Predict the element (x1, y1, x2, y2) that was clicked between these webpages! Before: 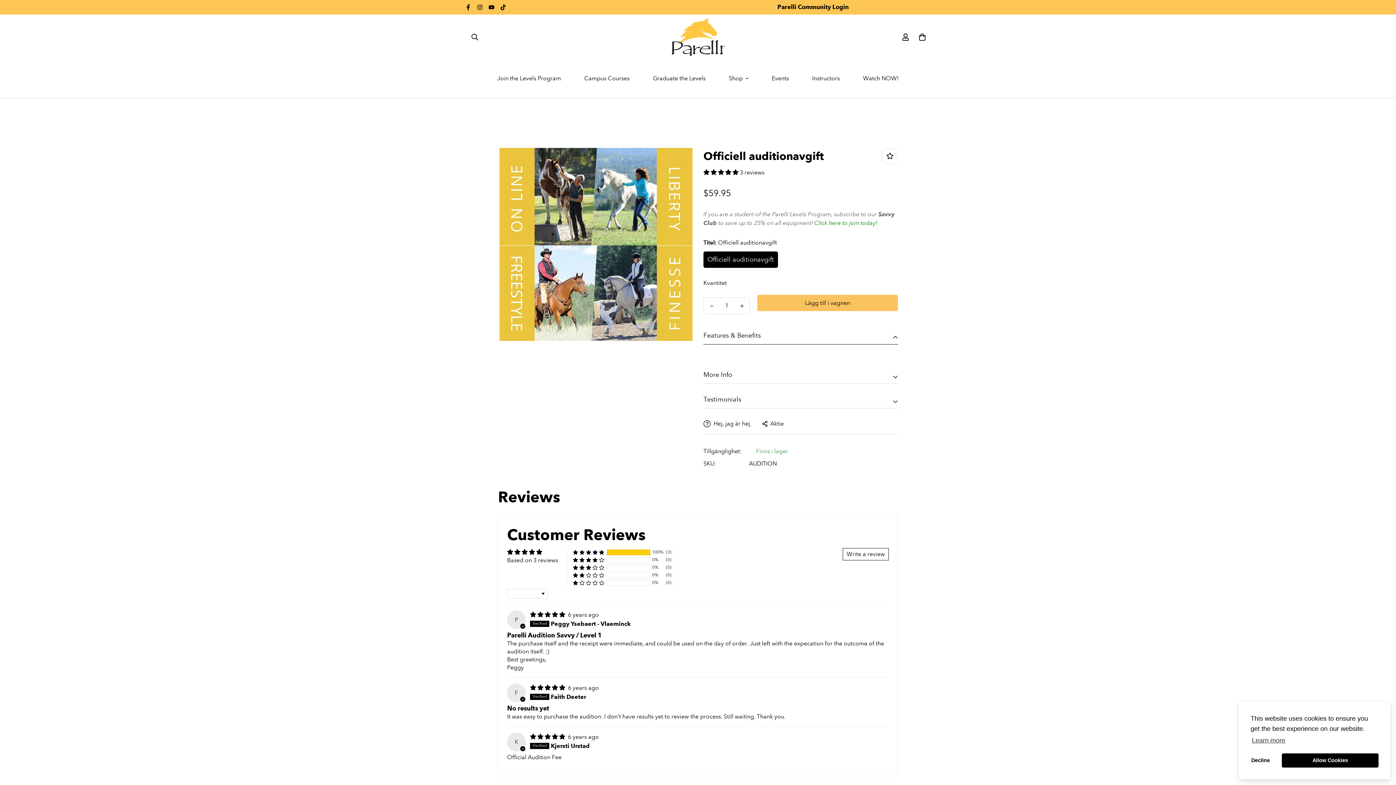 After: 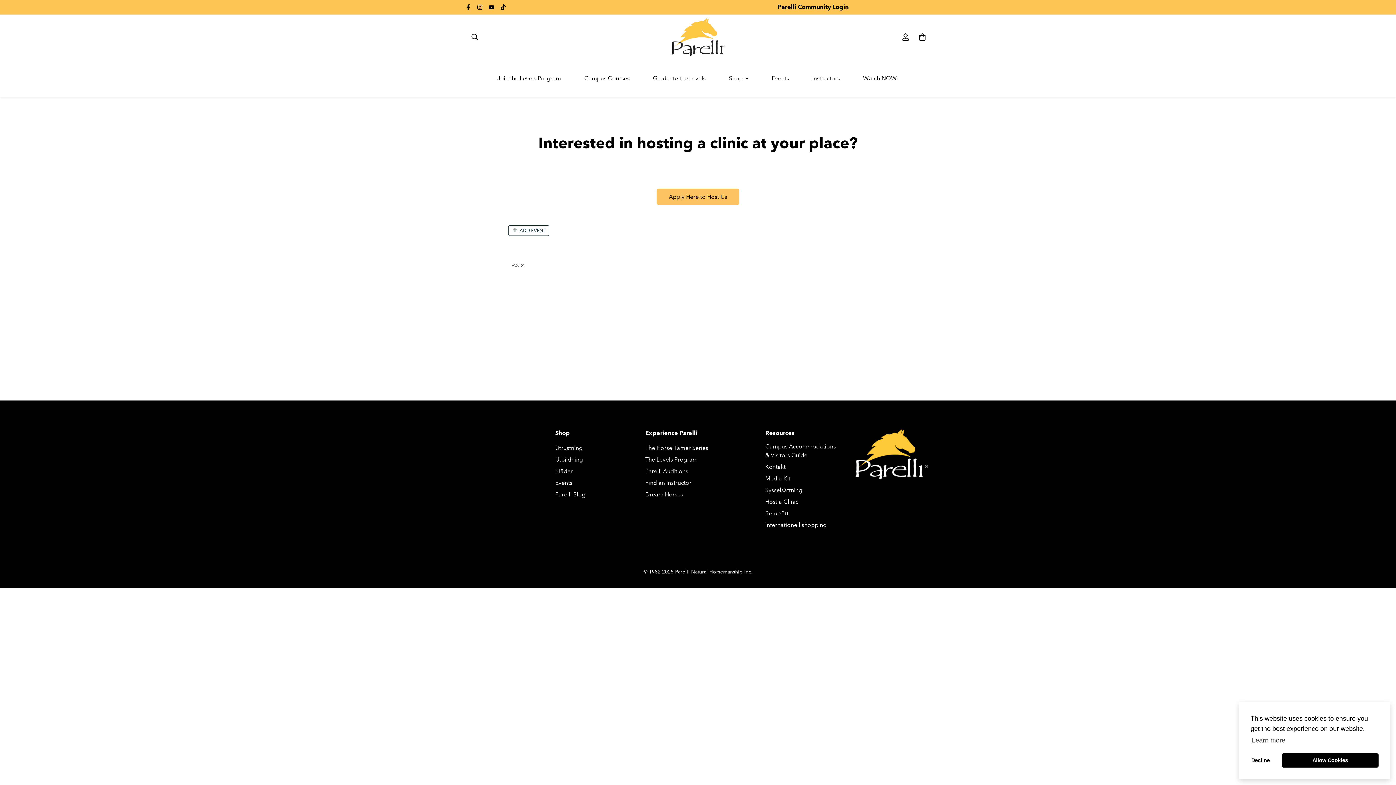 Action: label: Events bbox: (760, 66, 800, 89)